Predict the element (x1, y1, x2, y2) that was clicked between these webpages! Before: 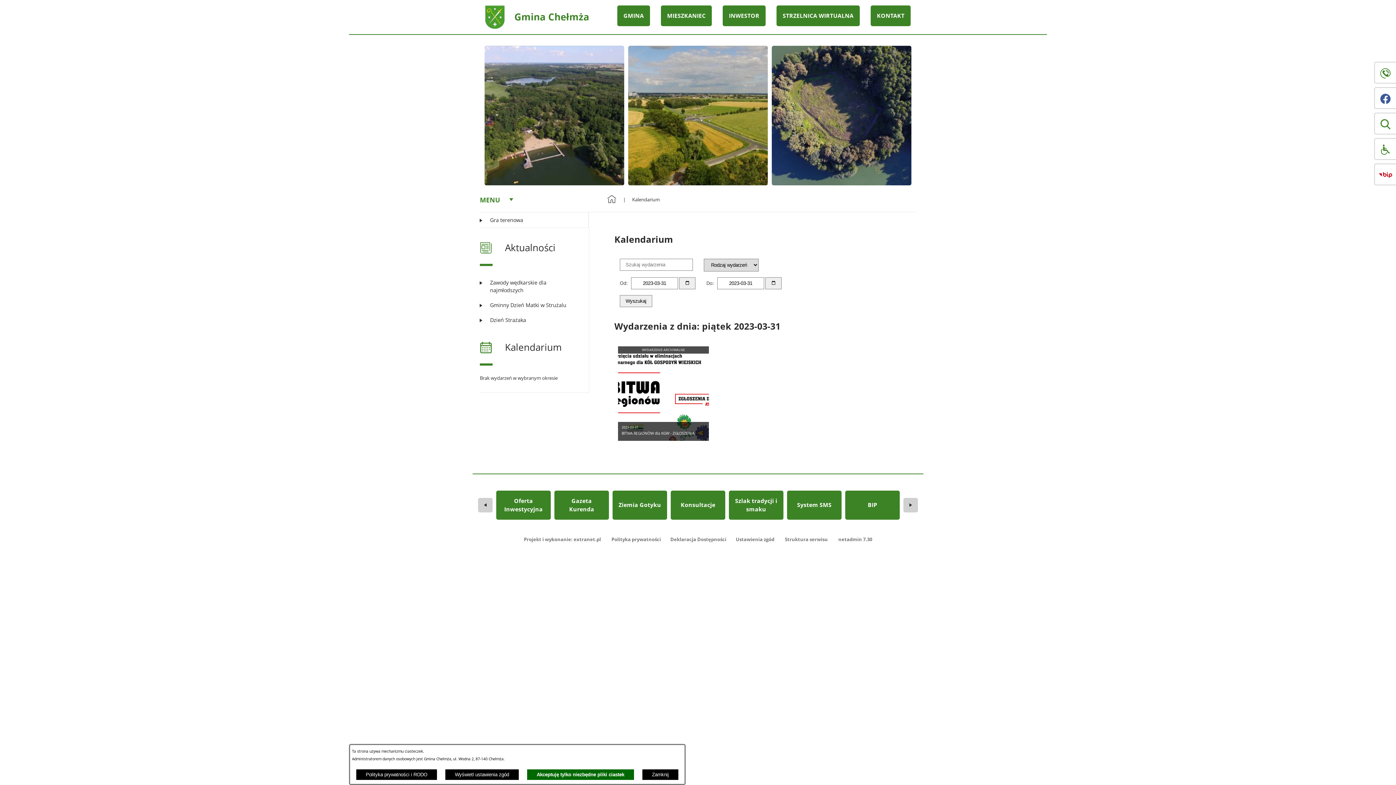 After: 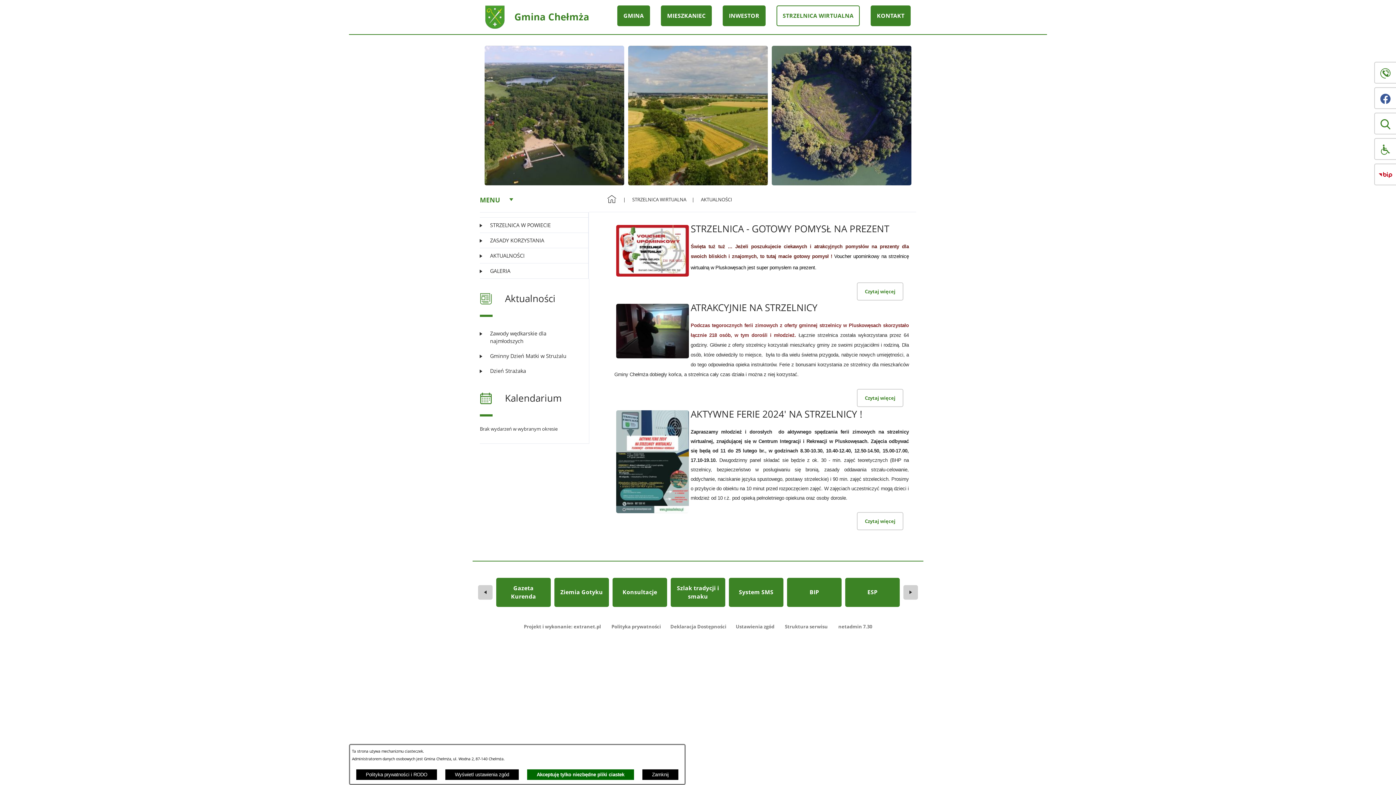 Action: label: STRZELNICA WIRTUALNA bbox: (776, 5, 860, 26)